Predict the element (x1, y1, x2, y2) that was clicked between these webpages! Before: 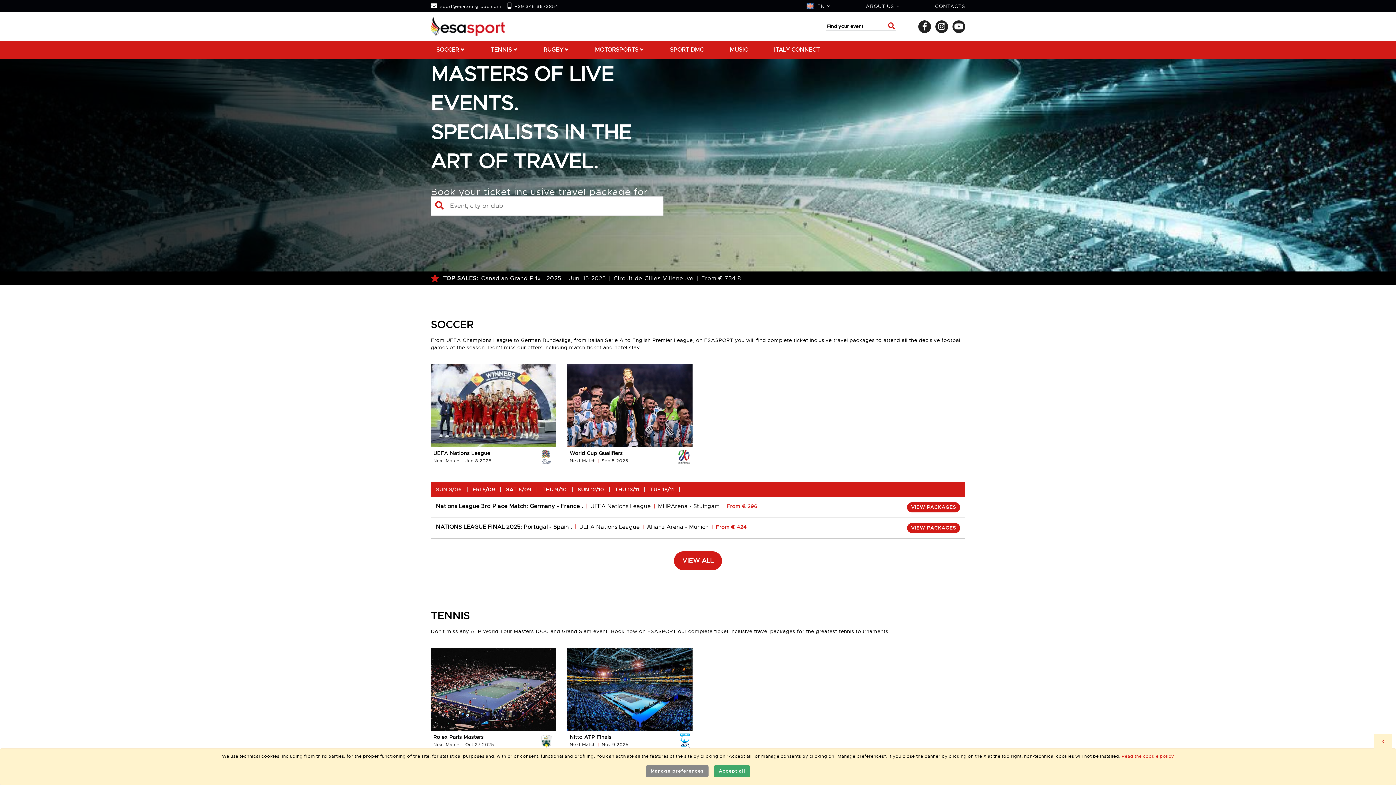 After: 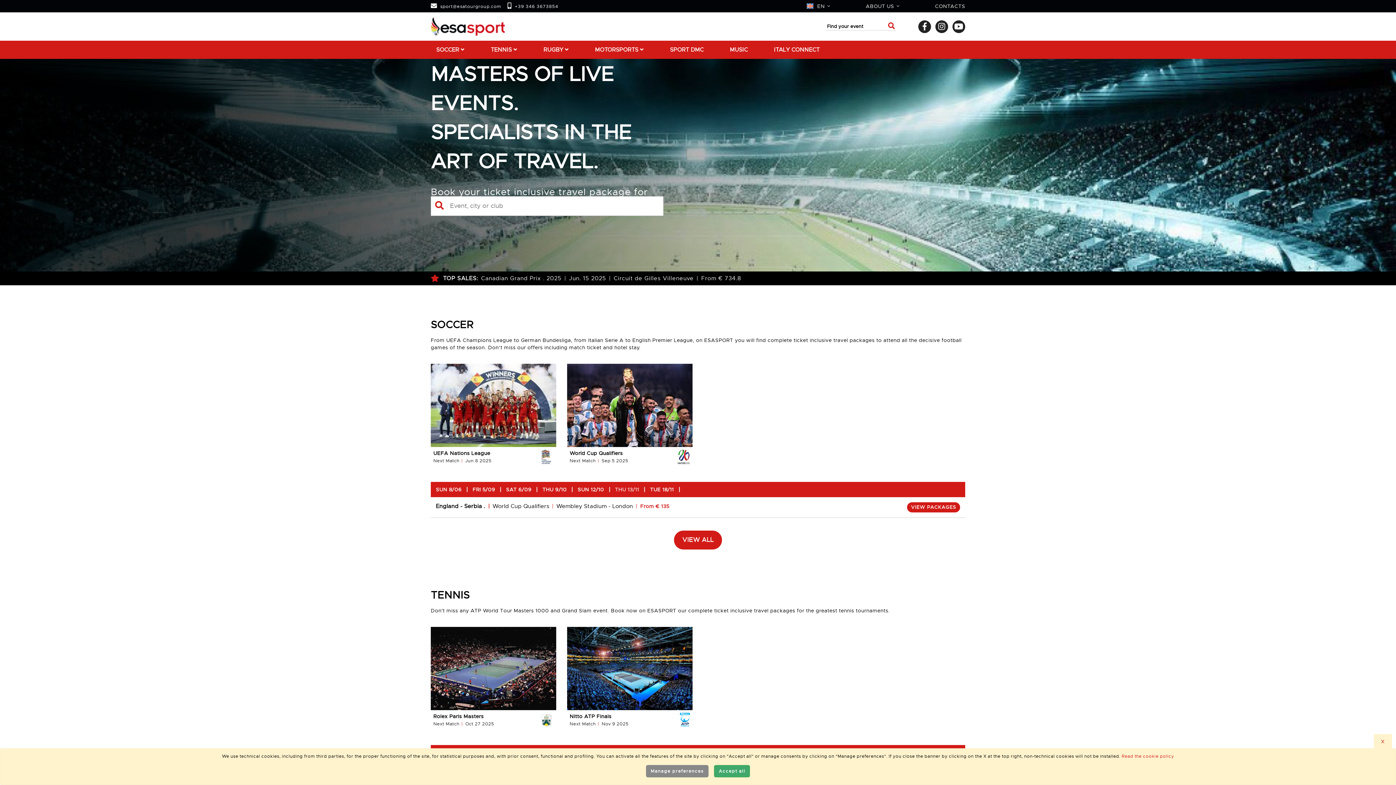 Action: label: THU 13/11 bbox: (615, 487, 639, 492)